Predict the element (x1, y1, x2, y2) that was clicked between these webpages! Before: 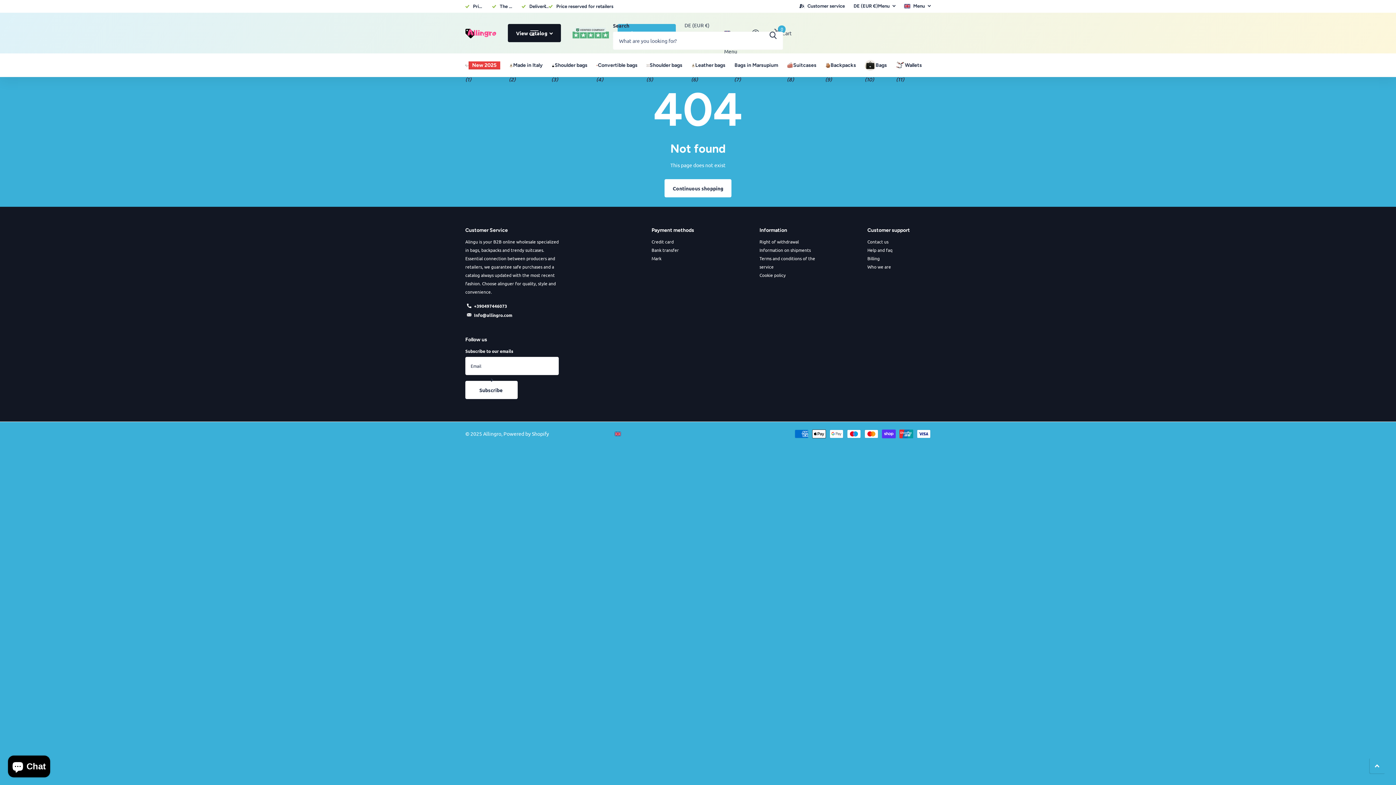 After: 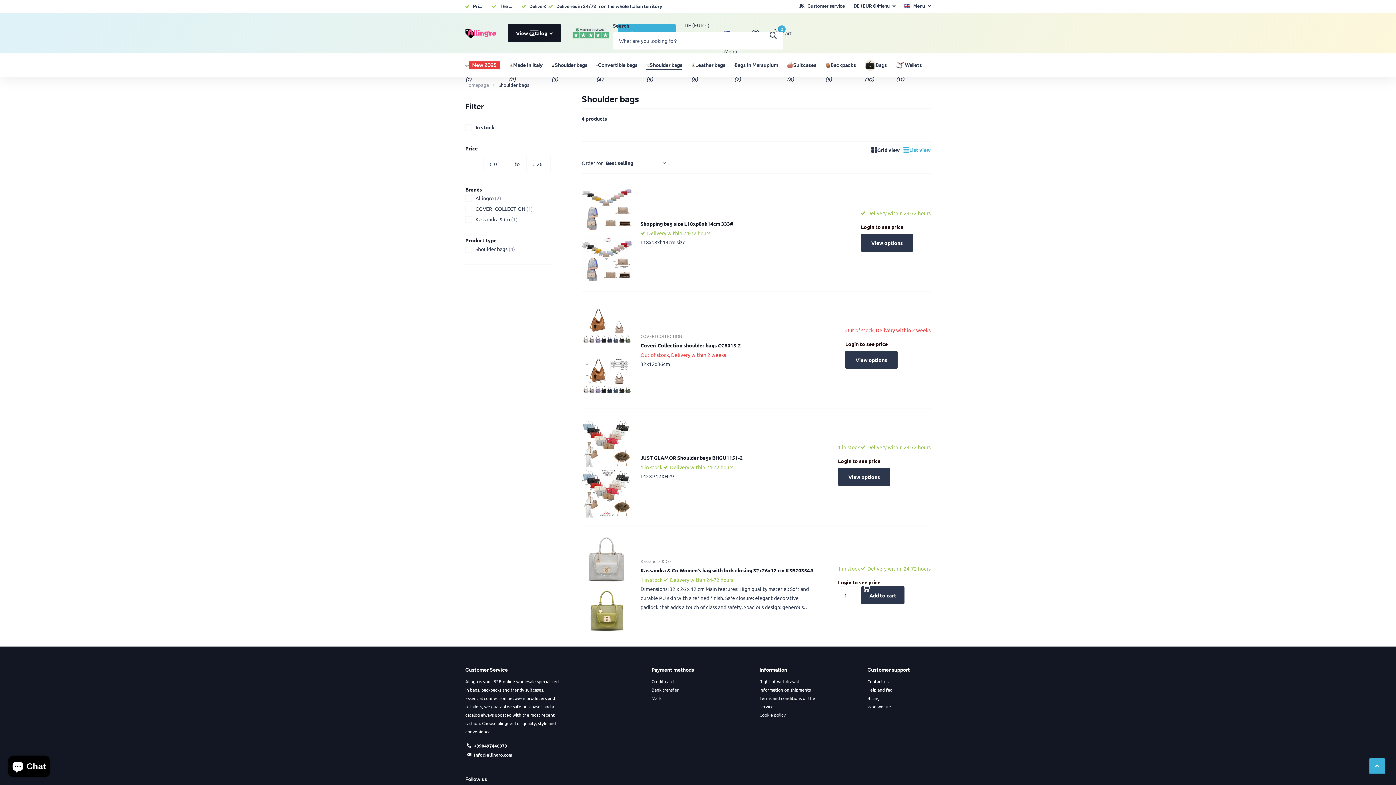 Action: label: Shoulder bags bbox: (646, 53, 682, 77)